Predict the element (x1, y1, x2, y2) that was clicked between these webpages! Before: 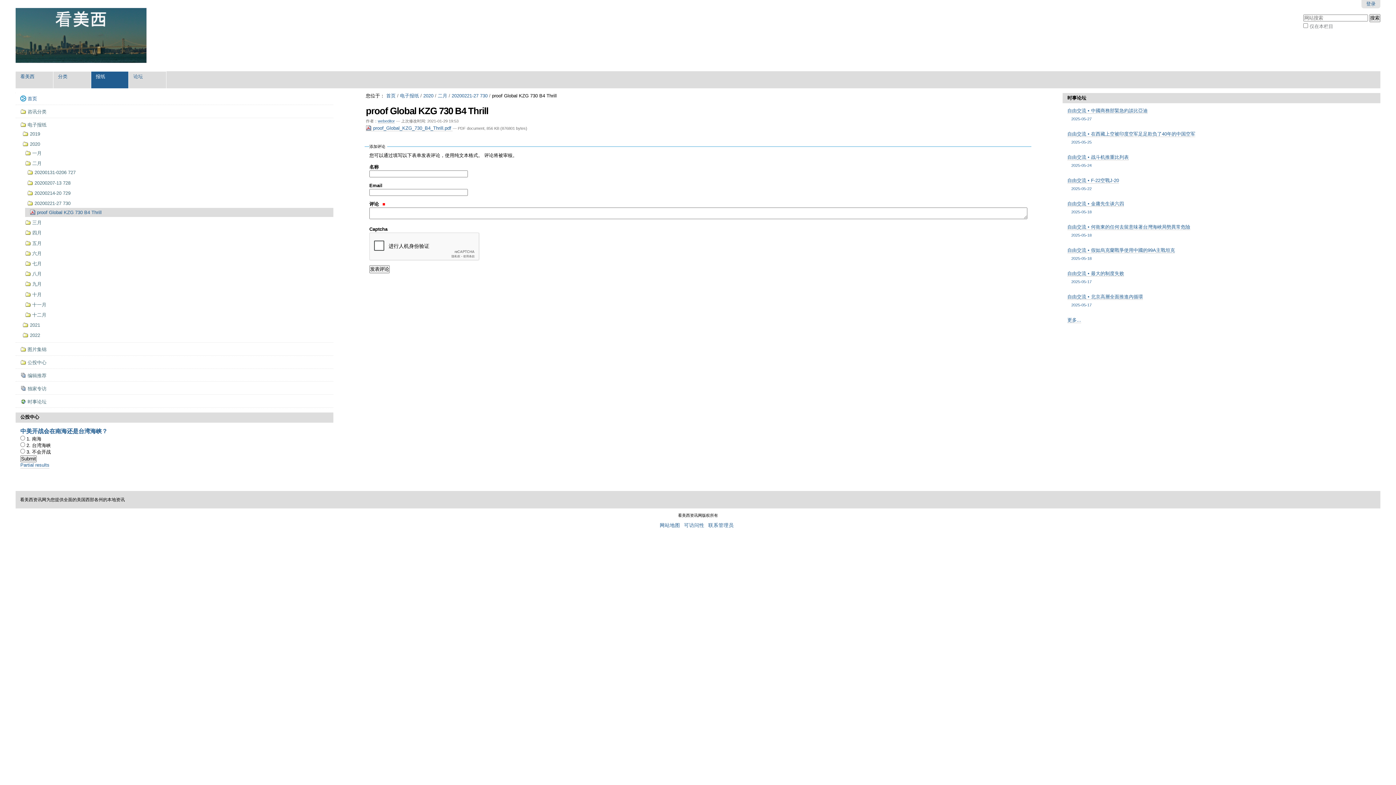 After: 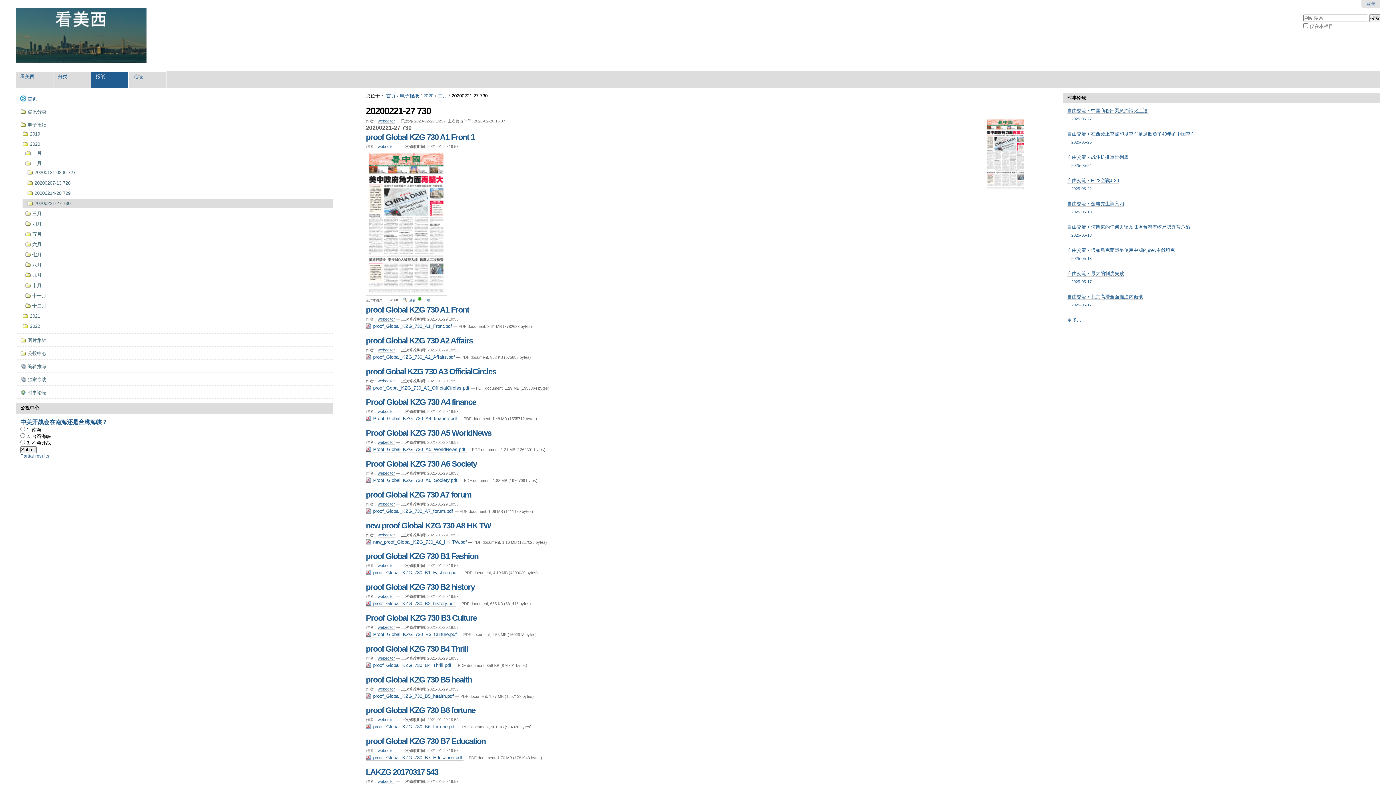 Action: label: 20200221-27 730 bbox: (27, 198, 328, 208)